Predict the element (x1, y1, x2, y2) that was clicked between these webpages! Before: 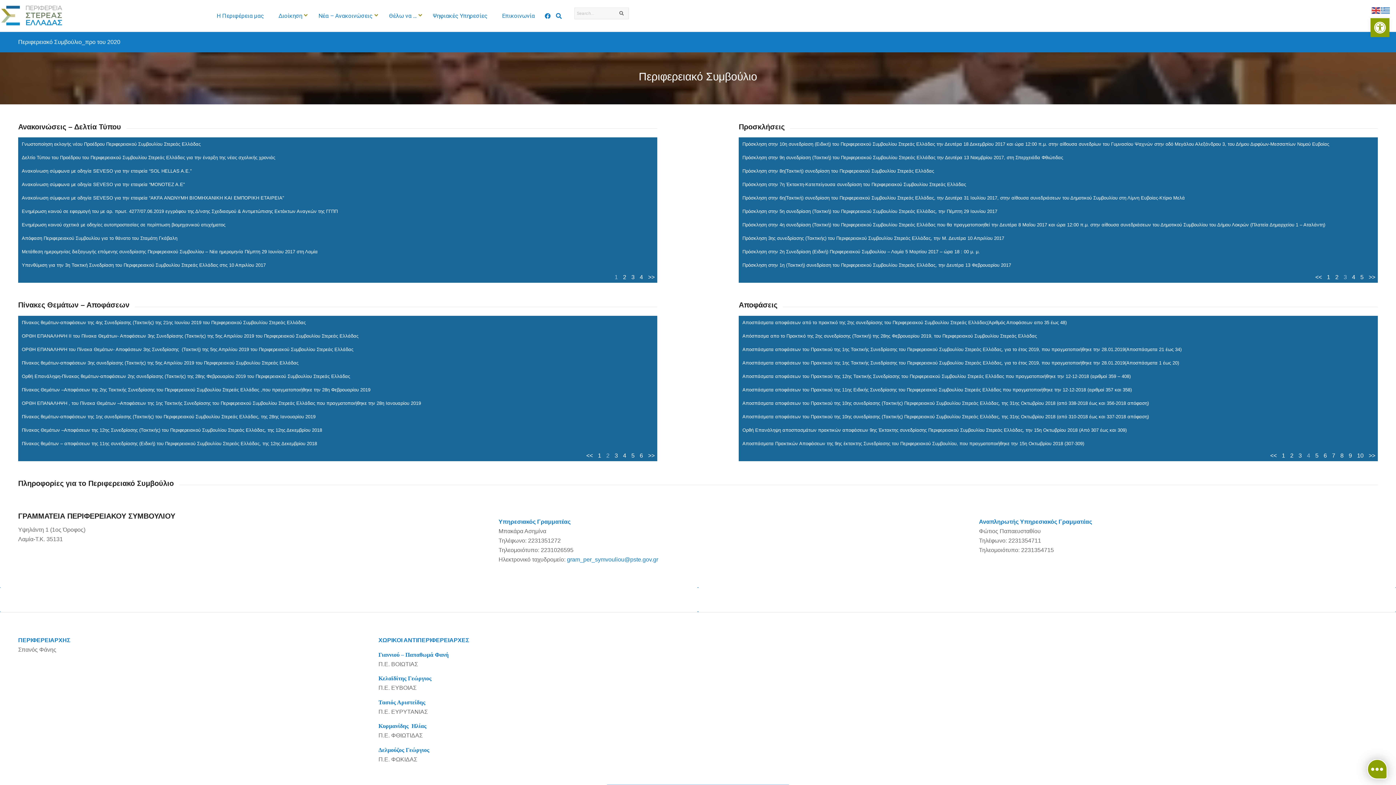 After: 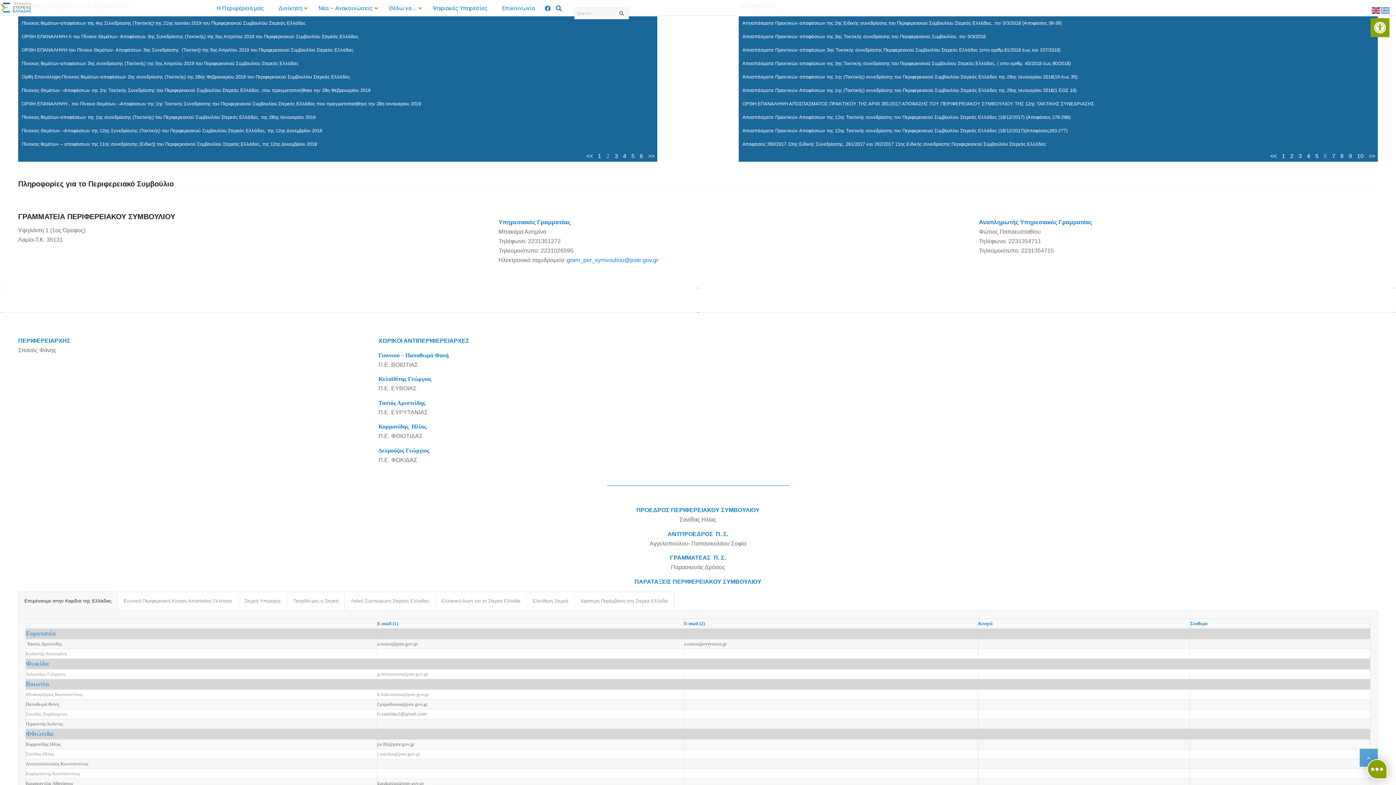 Action: label: 6 bbox: (1323, 452, 1327, 458)